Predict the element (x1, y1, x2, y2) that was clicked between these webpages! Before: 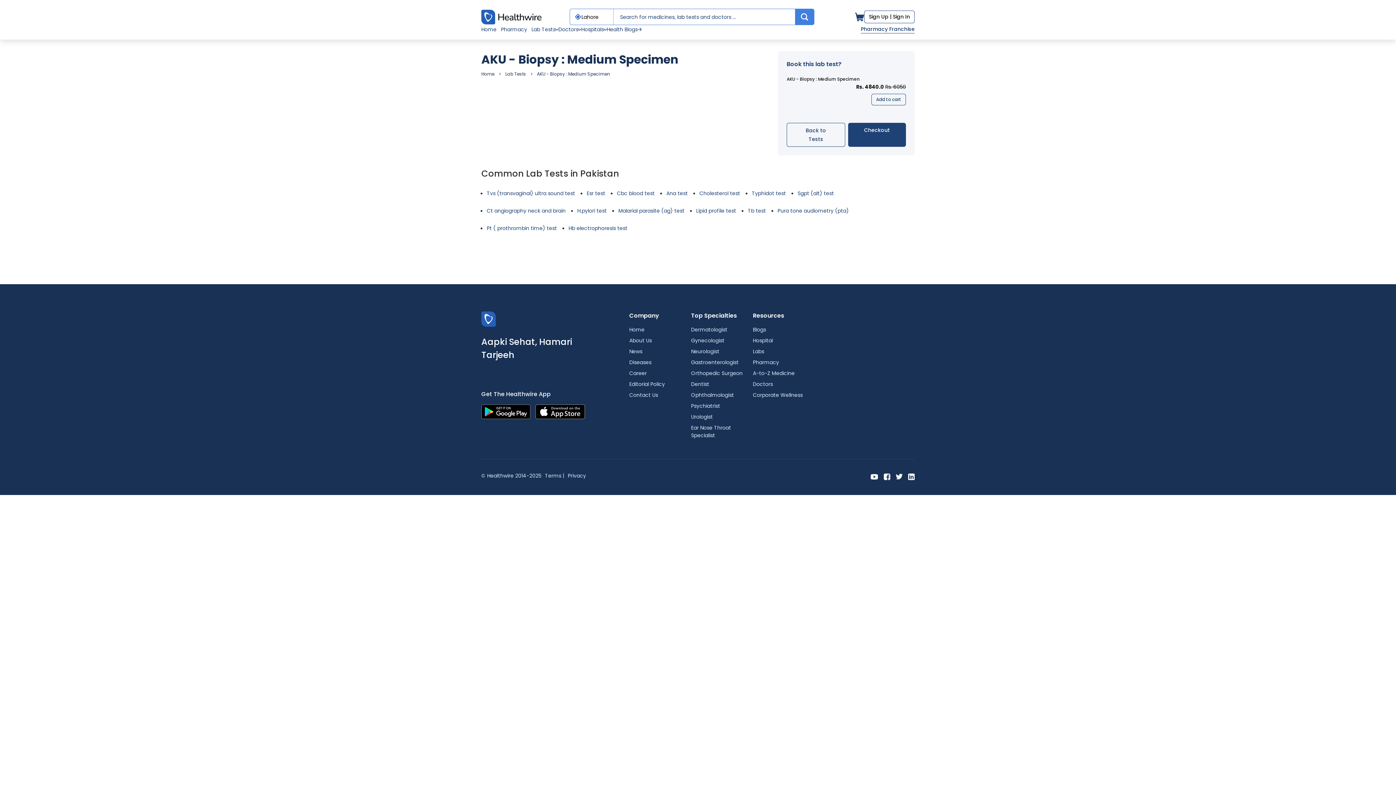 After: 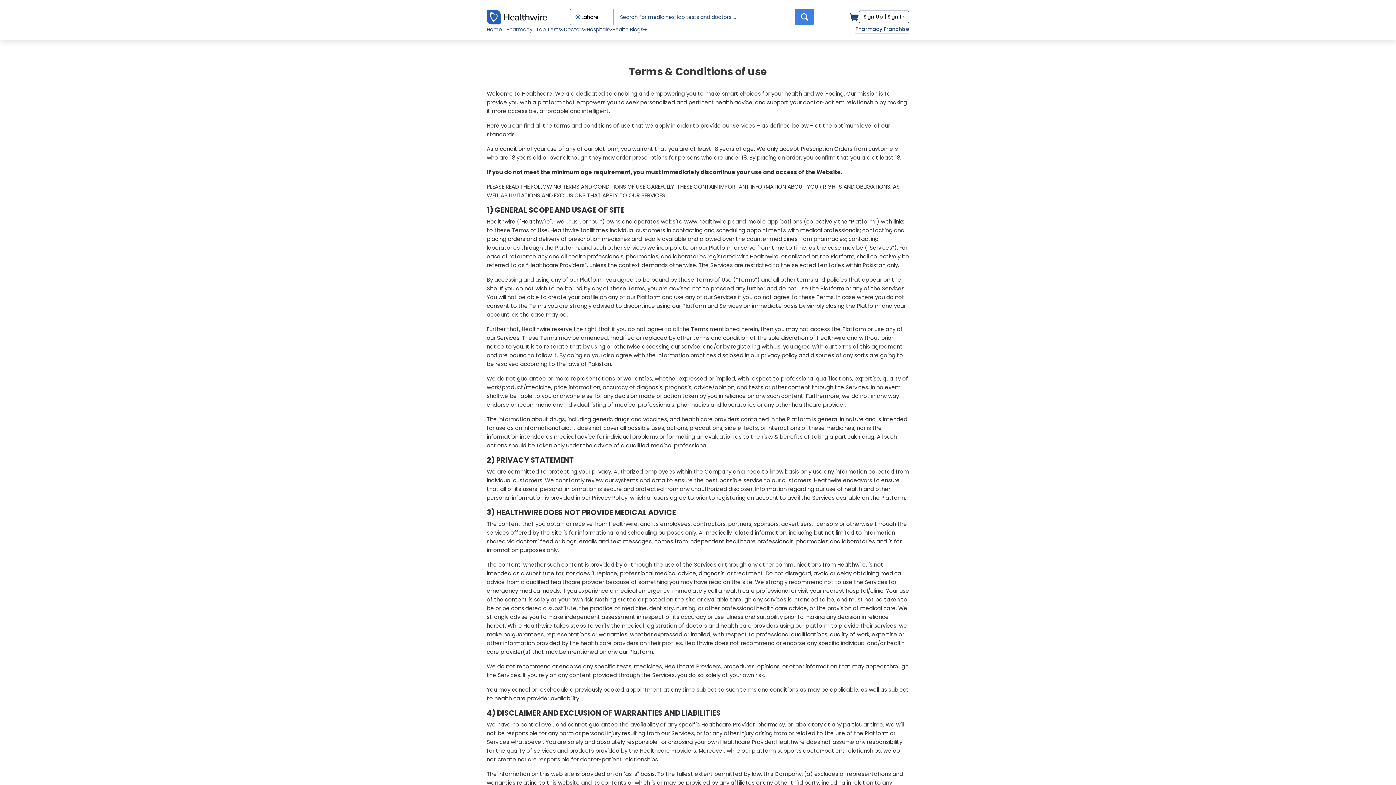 Action: label: Terms | bbox: (545, 472, 564, 479)